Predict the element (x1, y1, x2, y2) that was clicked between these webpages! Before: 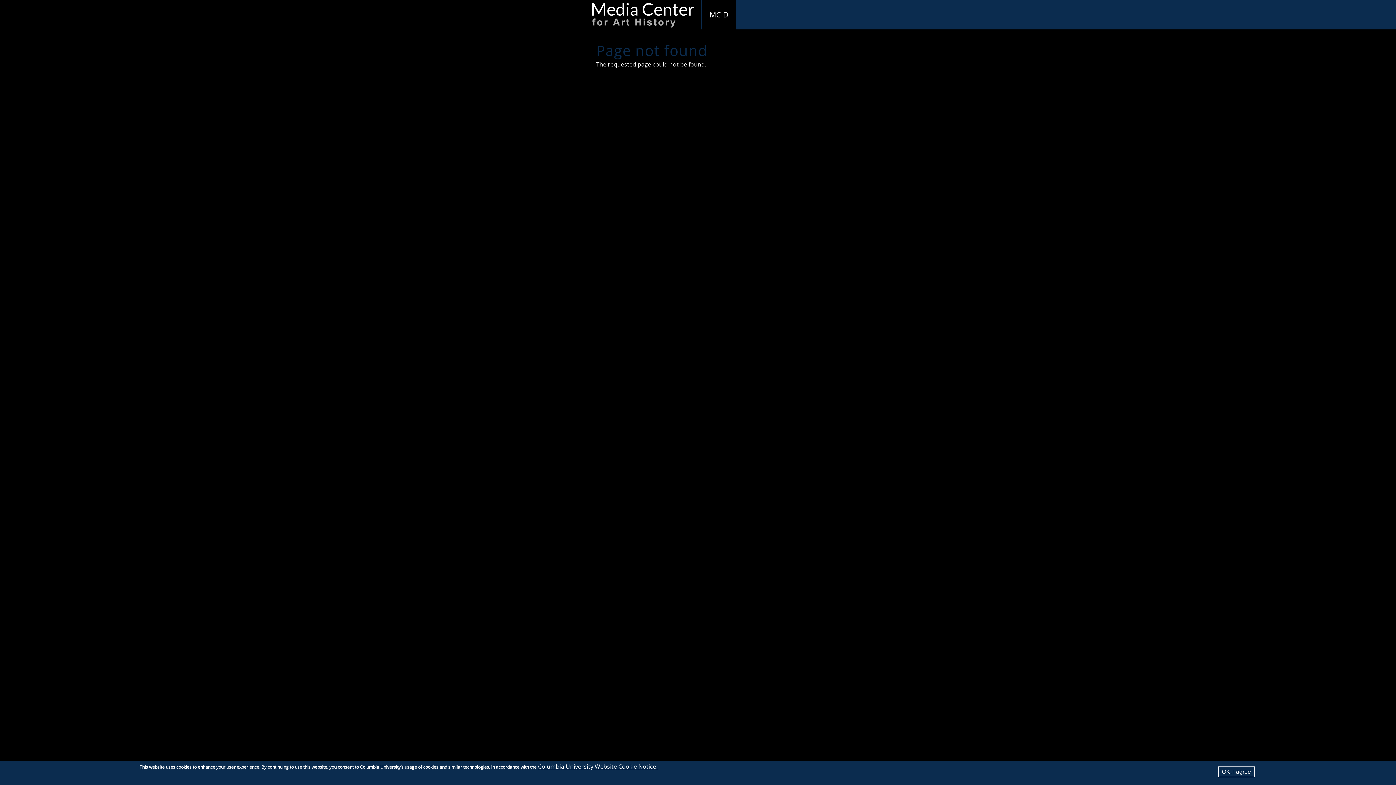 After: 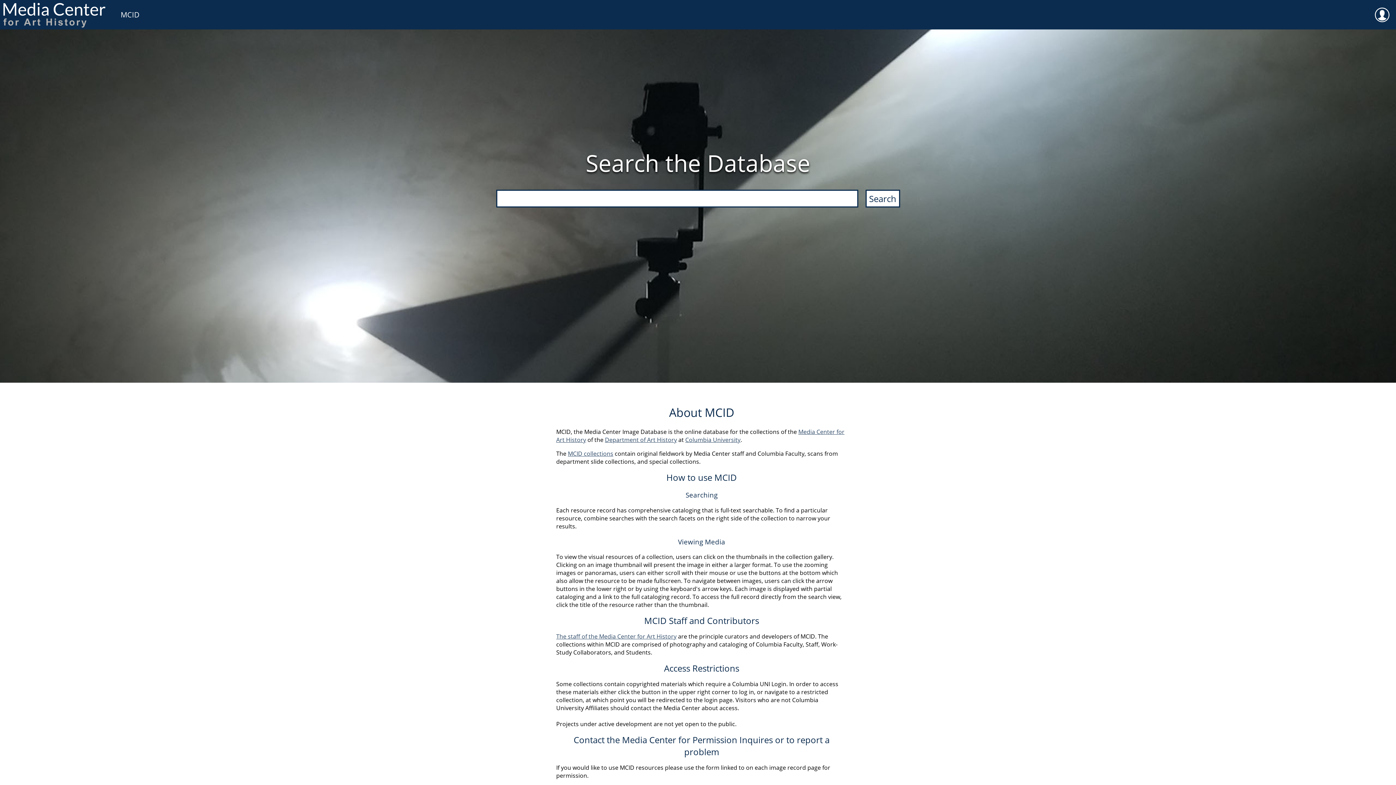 Action: label: MCID bbox: (702, 0, 736, 29)